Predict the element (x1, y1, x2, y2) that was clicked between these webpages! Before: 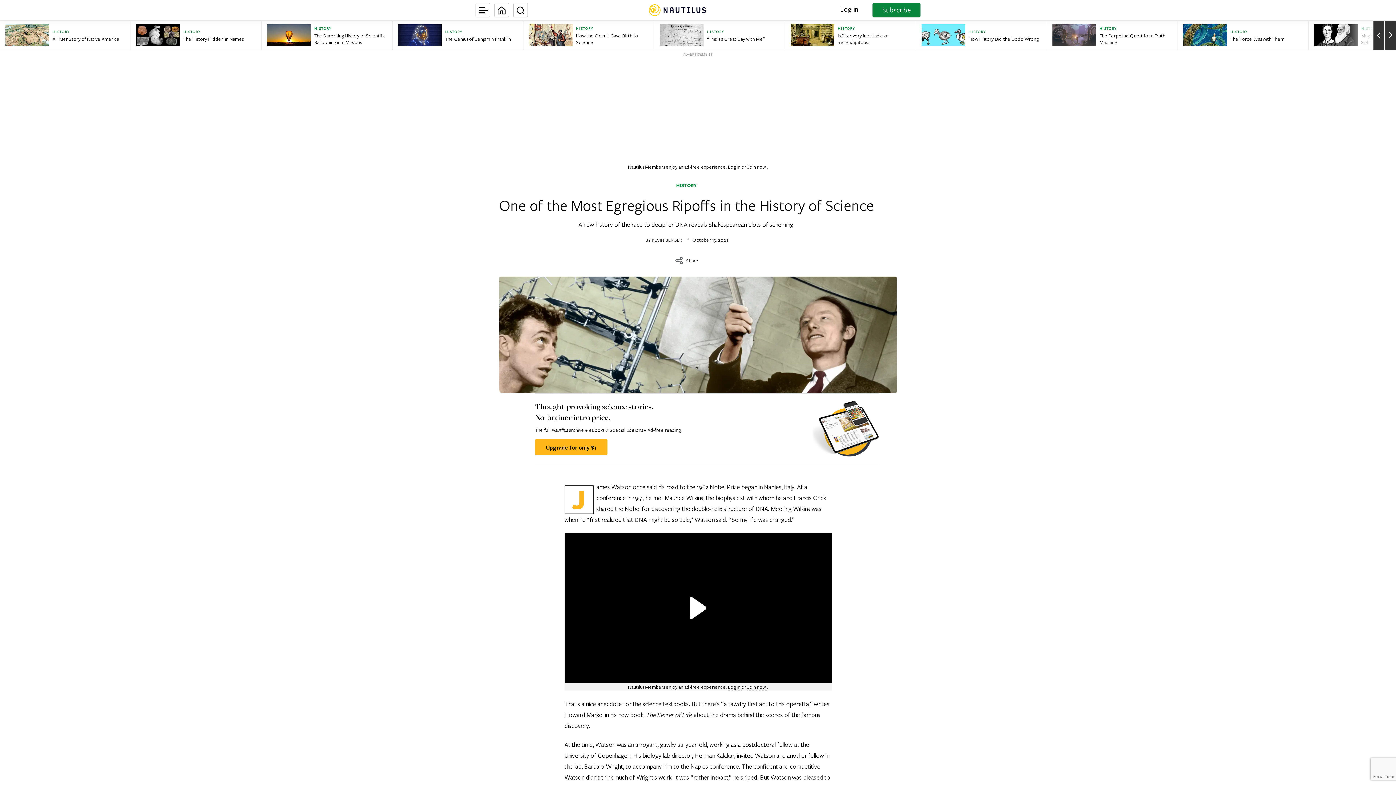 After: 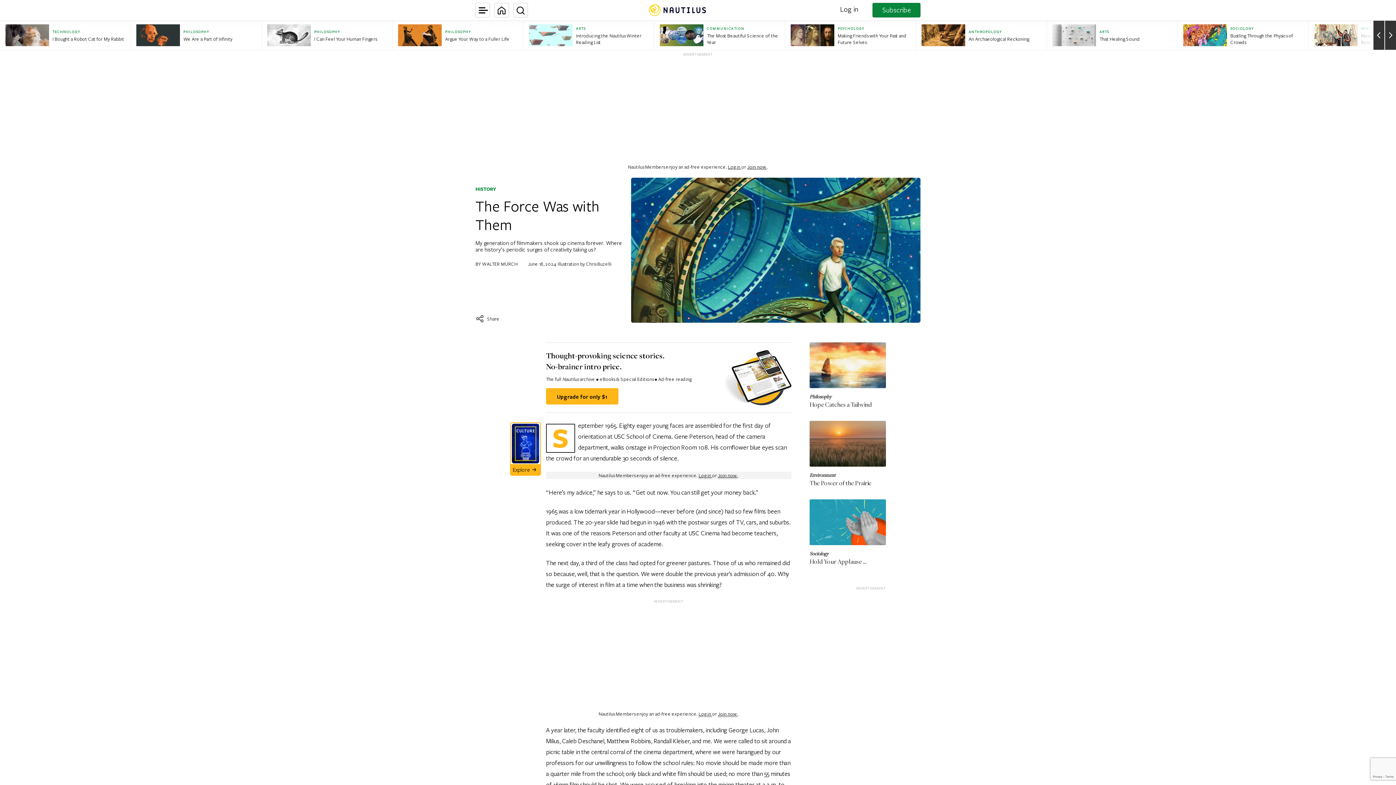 Action: bbox: (1178, 20, 1308, 49) label: HISTORY
The Force Was with Them